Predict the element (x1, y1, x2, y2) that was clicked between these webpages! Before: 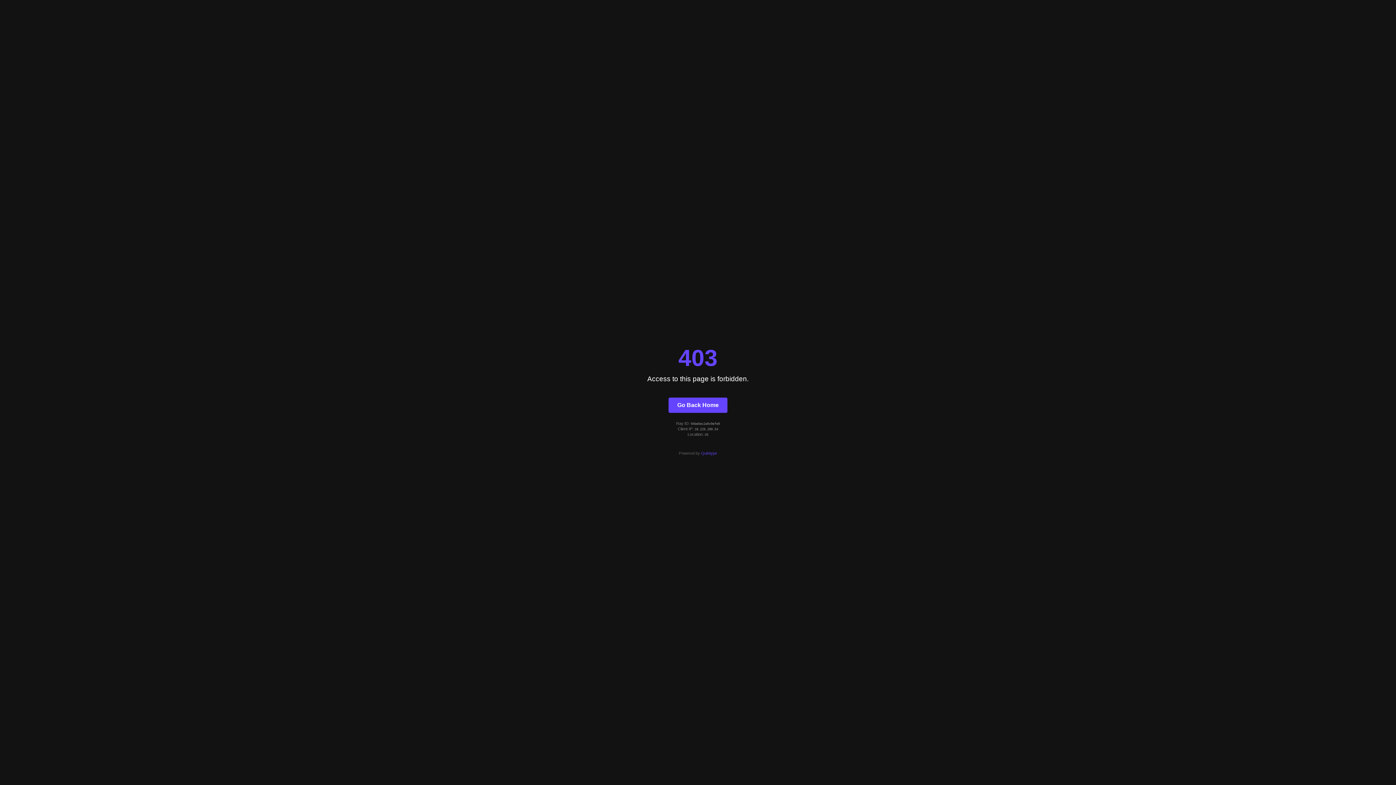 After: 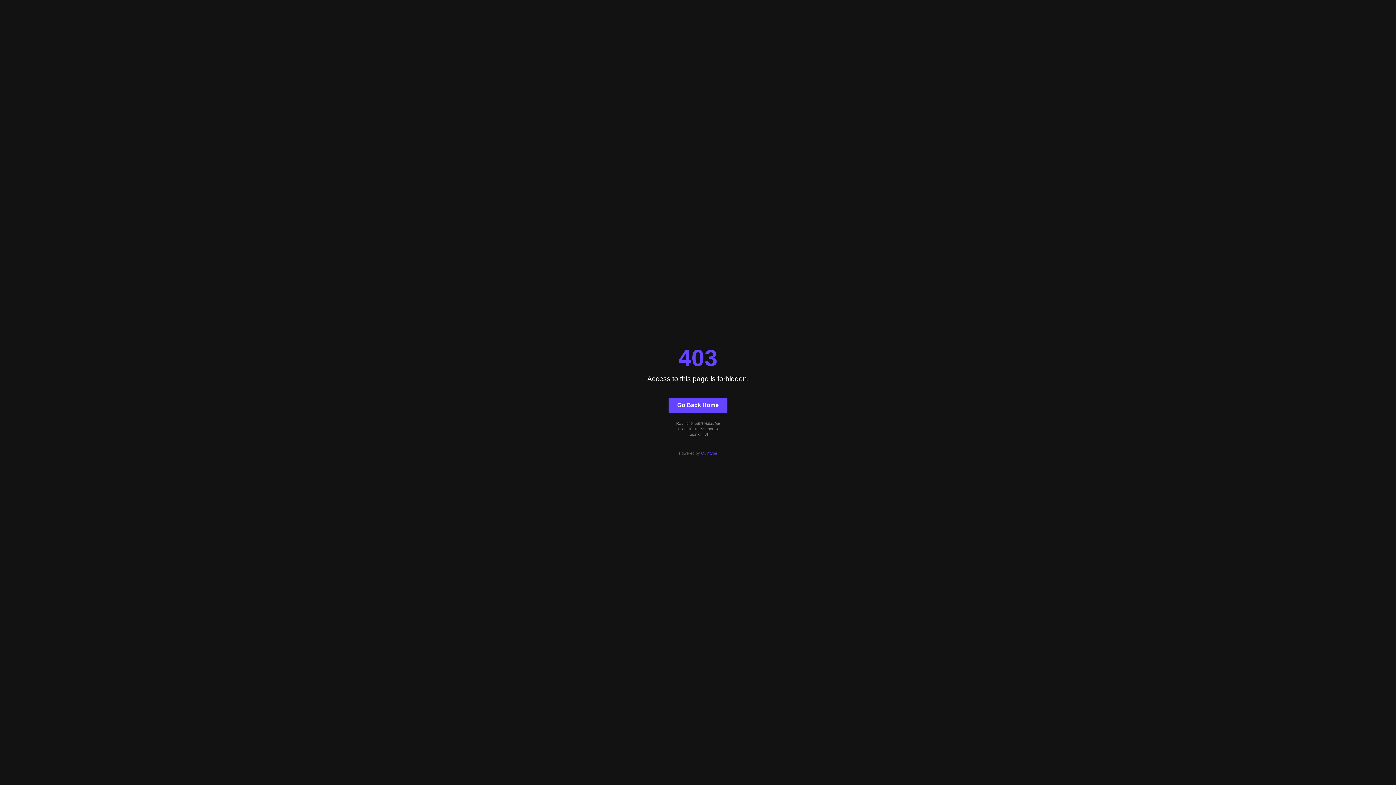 Action: bbox: (668, 397, 727, 412) label: Go Back Home